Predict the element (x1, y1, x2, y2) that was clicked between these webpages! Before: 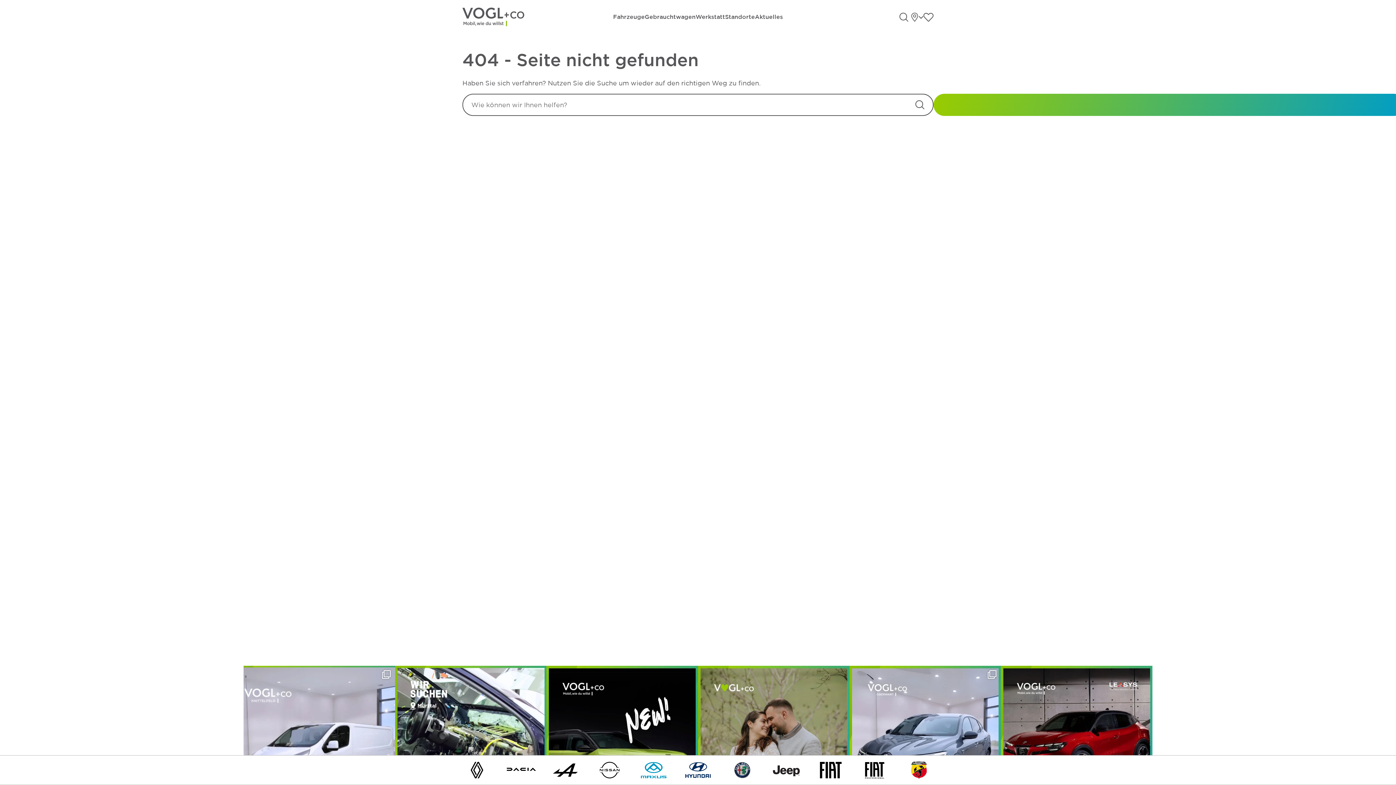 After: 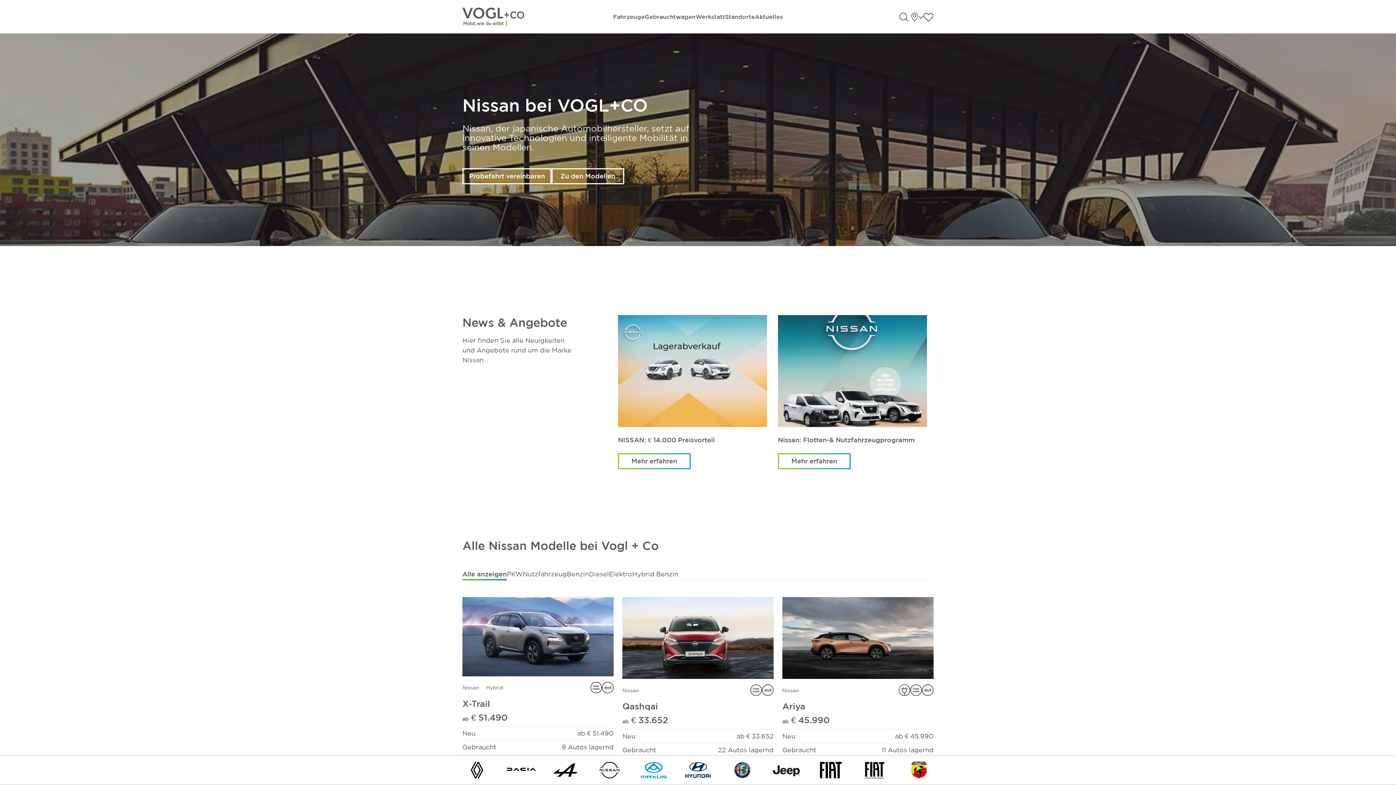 Action: label: Nissan bbox: (595, 766, 624, 773)